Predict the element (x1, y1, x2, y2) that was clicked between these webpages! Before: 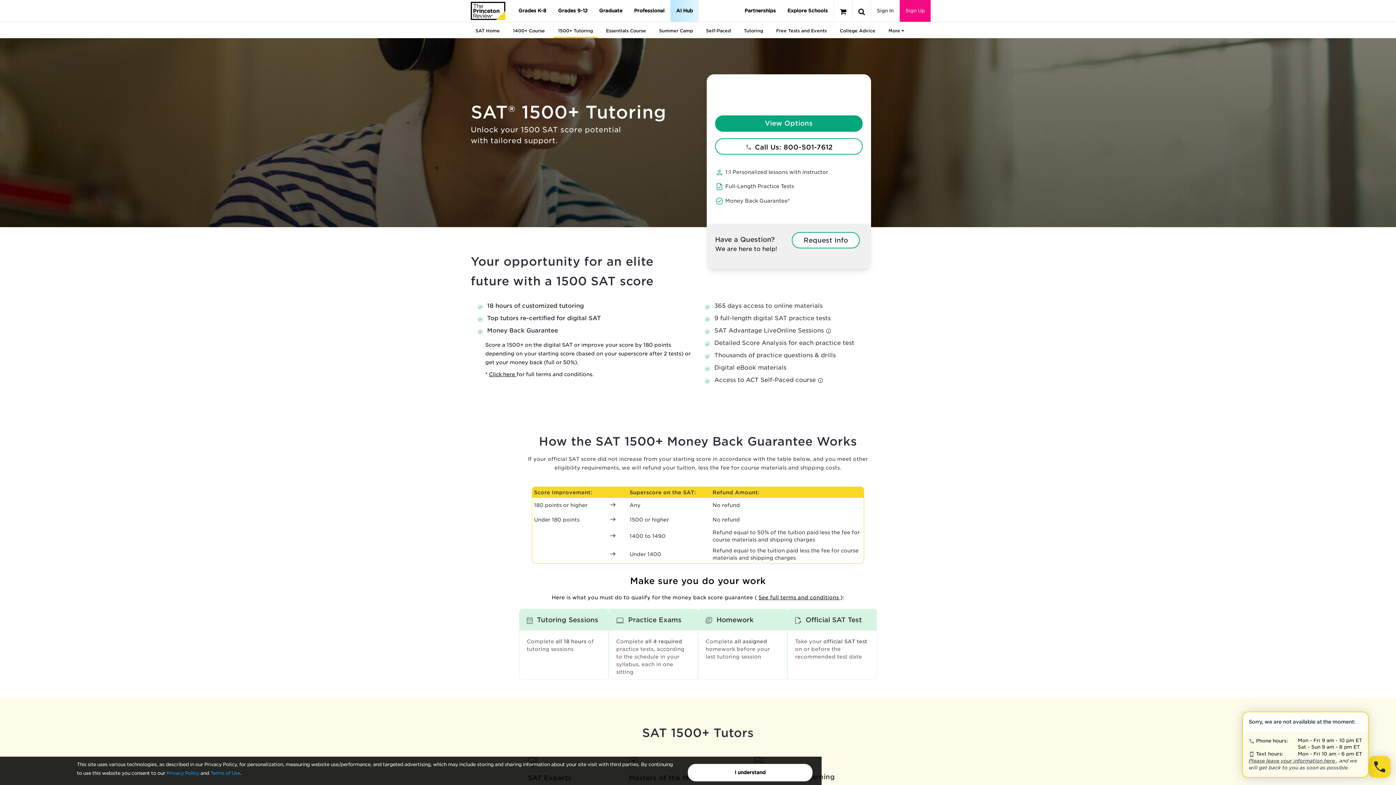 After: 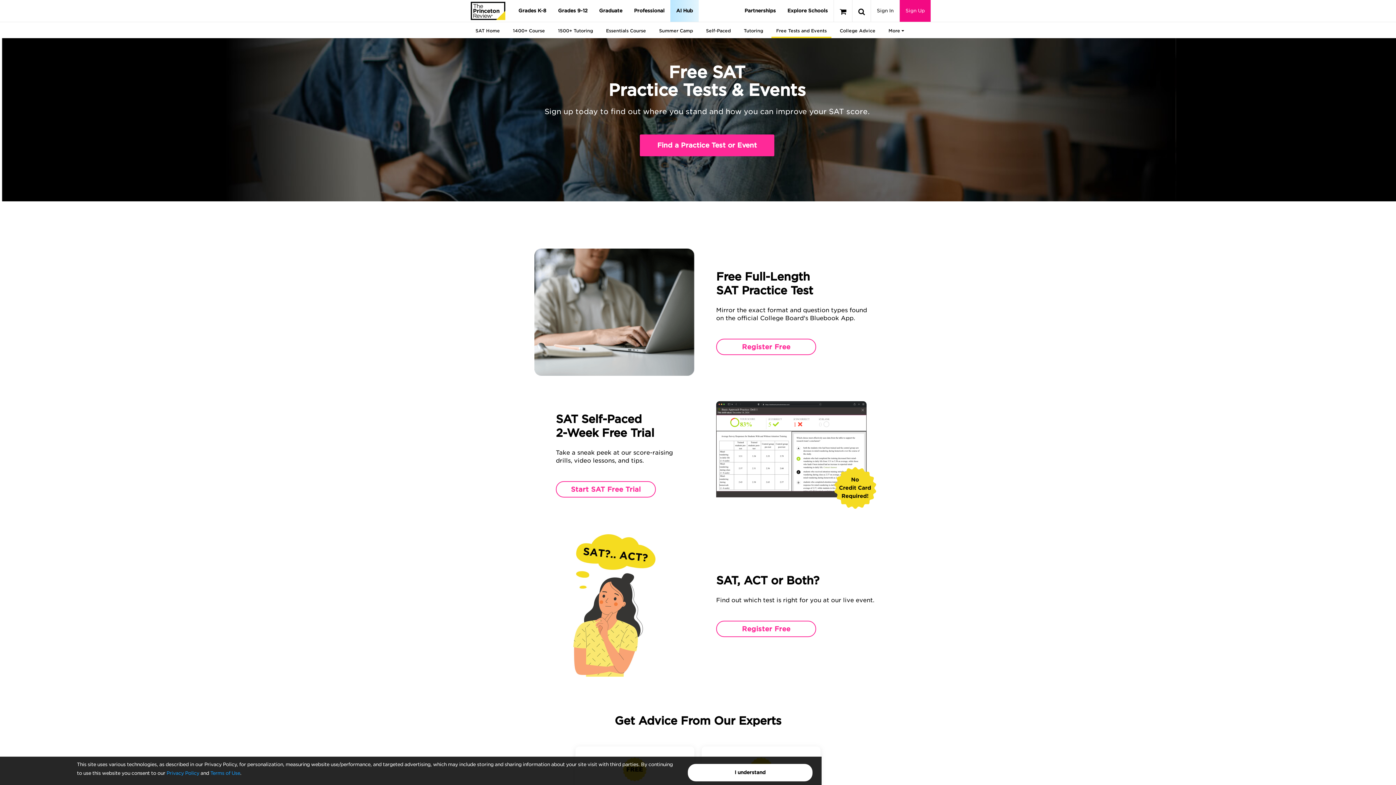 Action: bbox: (776, 22, 826, 38) label: Free Tests and Events